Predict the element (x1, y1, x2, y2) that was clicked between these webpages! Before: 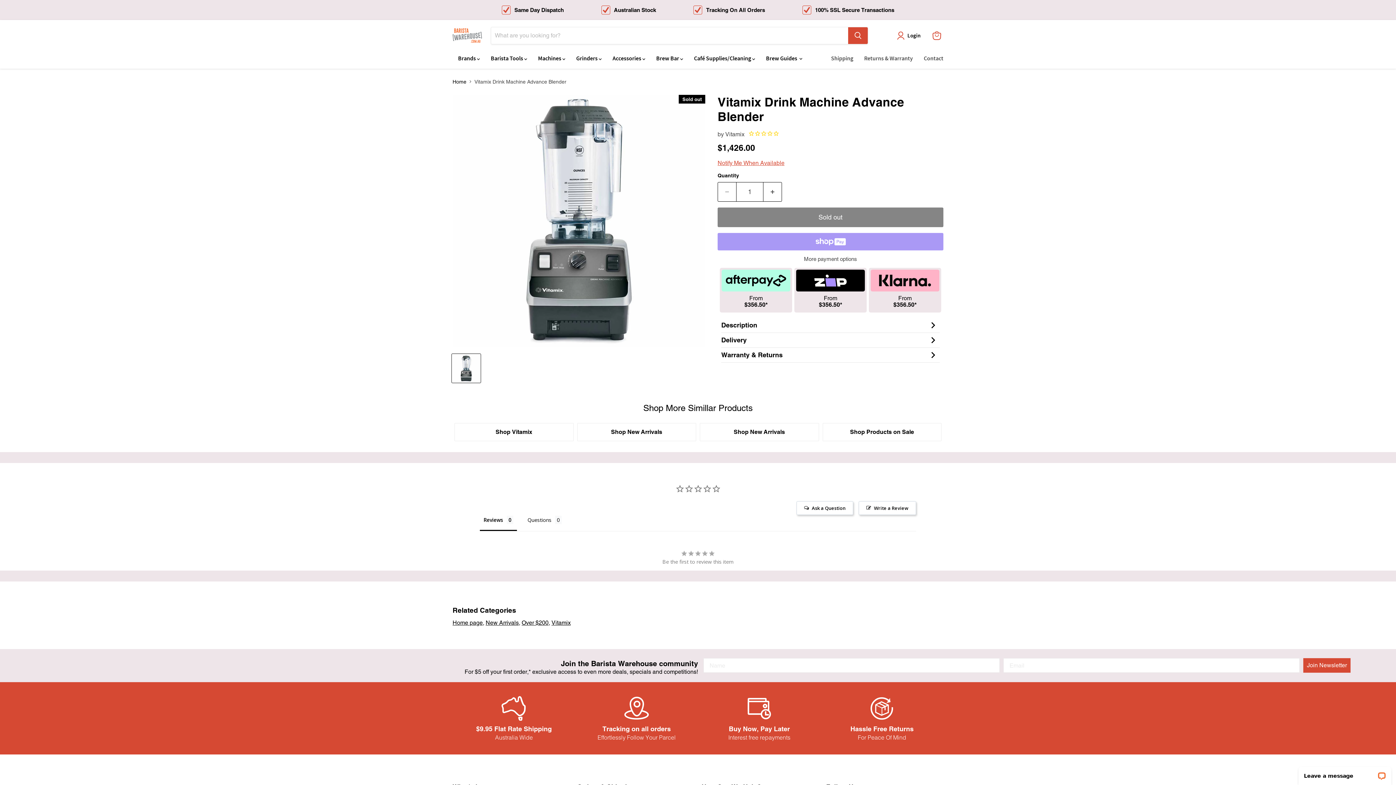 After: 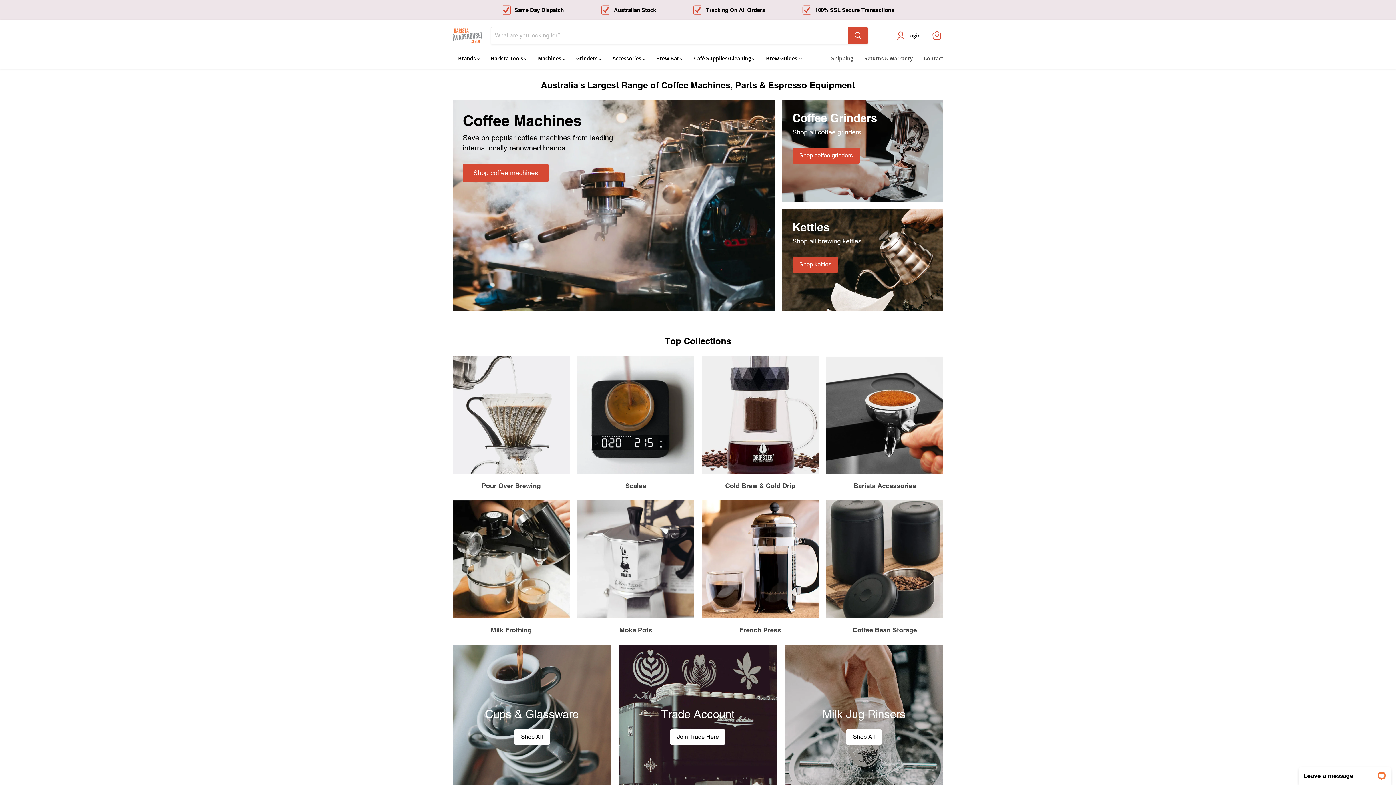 Action: label: Home bbox: (452, 78, 466, 84)